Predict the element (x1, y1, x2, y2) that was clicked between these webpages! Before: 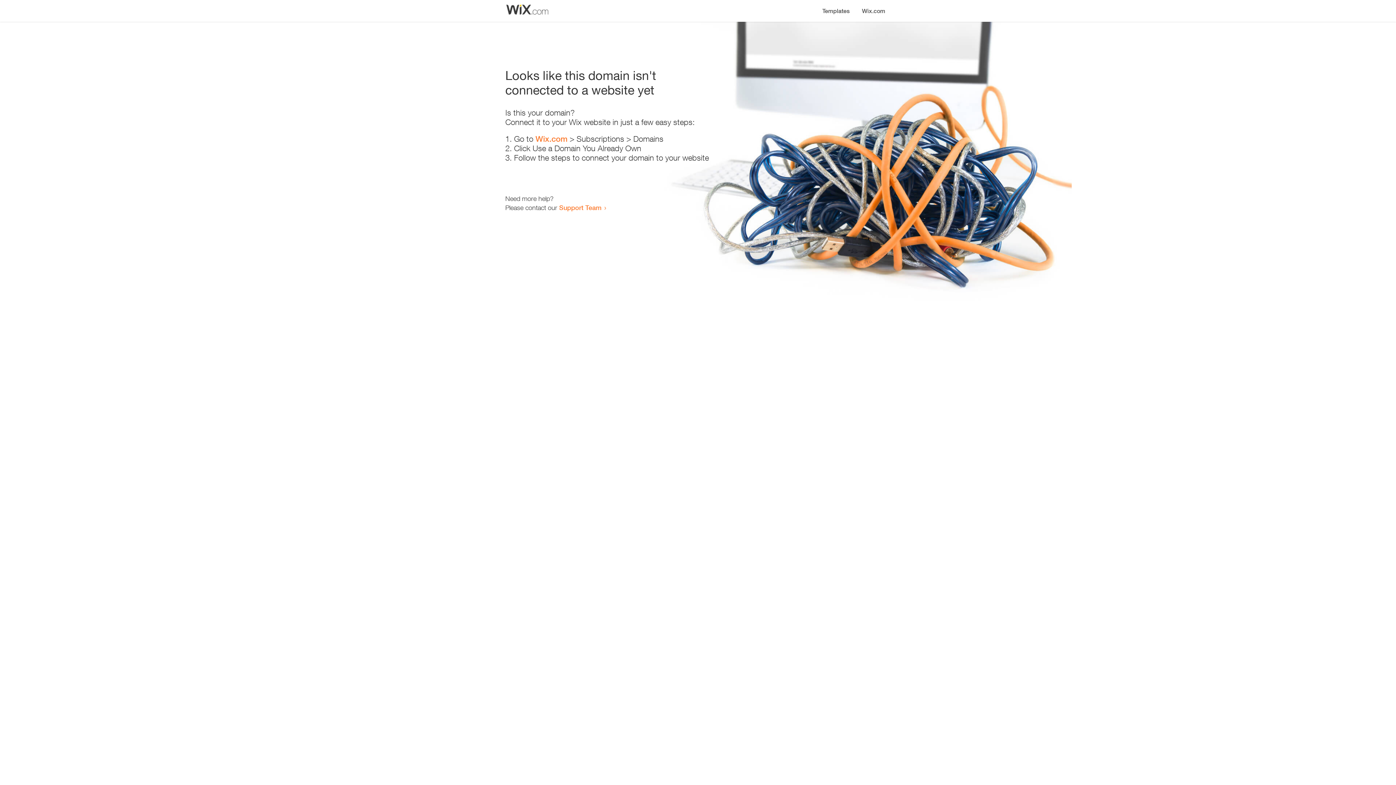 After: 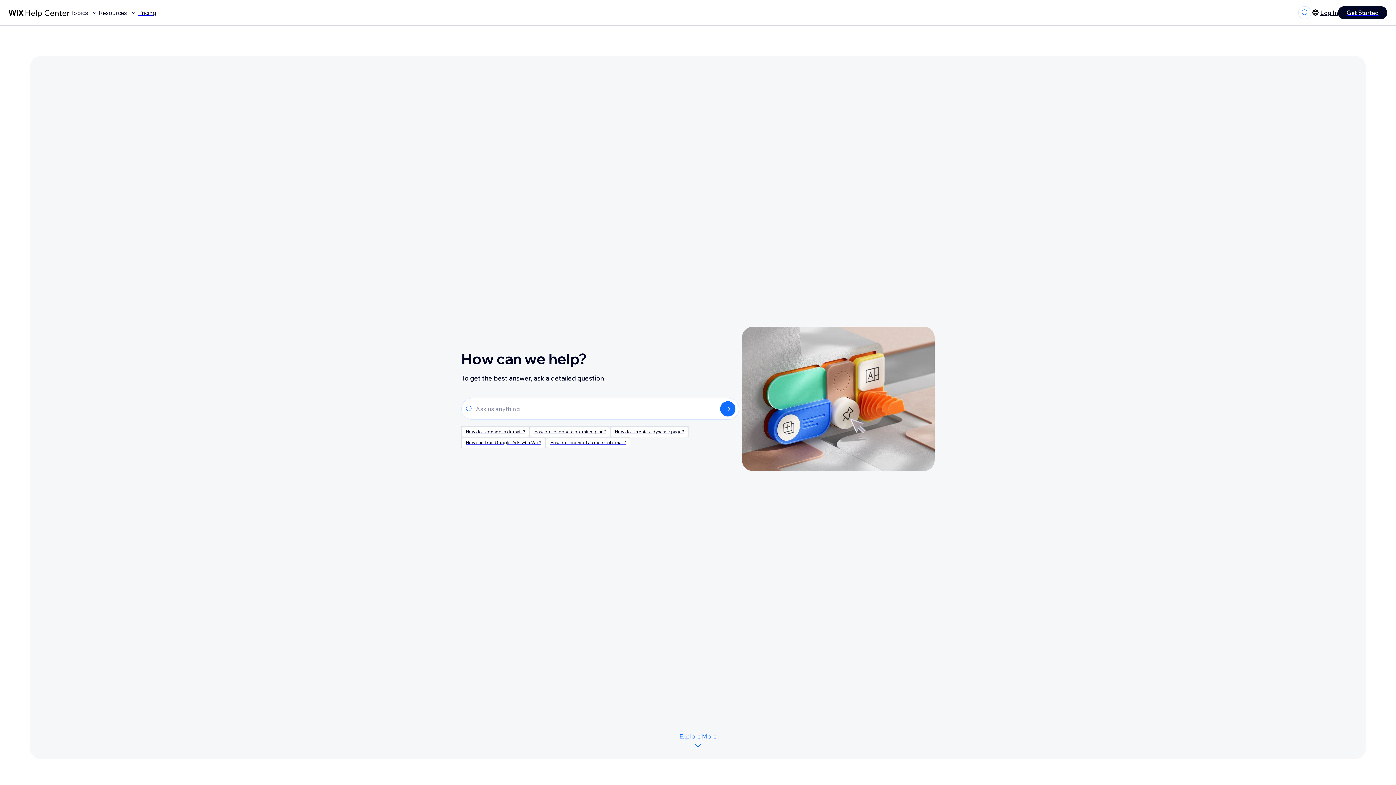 Action: bbox: (559, 203, 601, 211) label: Support Team